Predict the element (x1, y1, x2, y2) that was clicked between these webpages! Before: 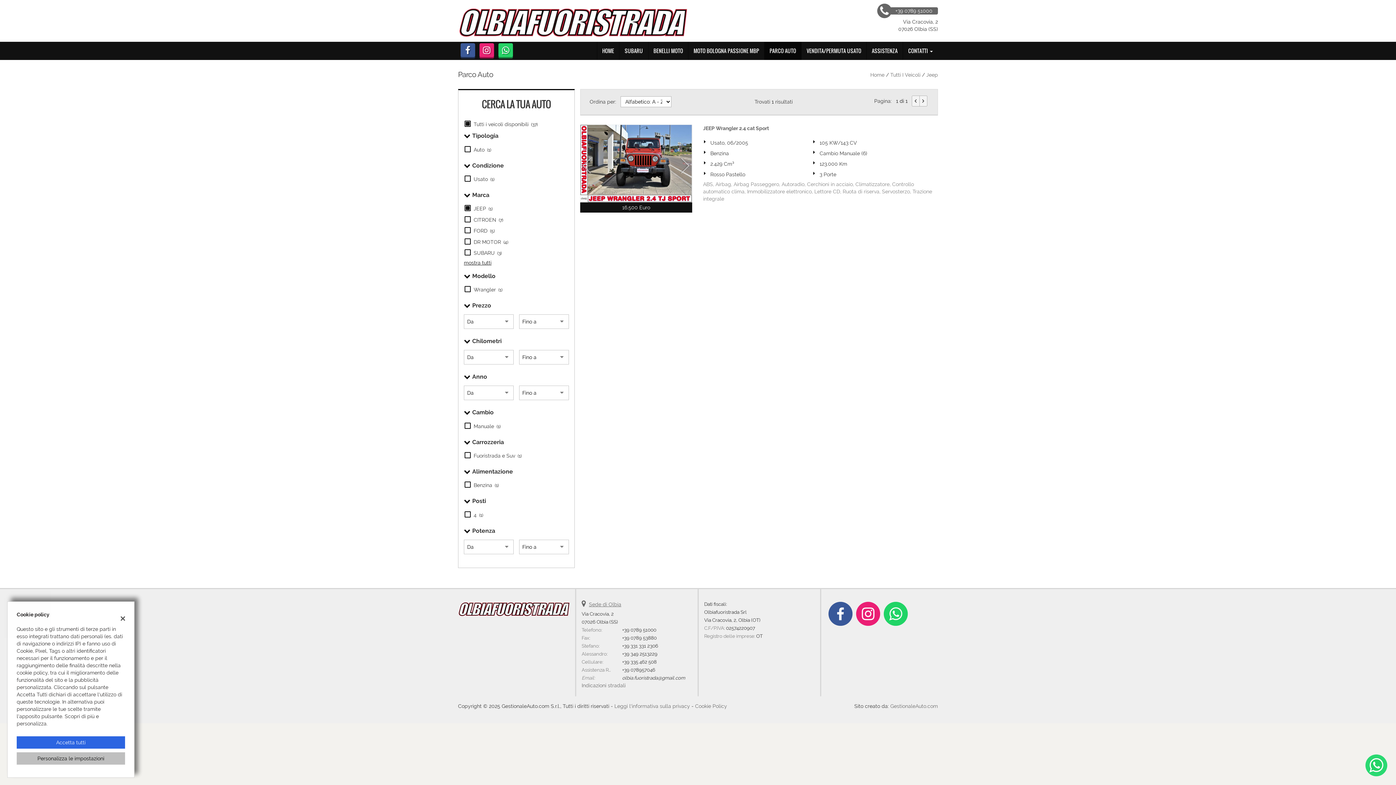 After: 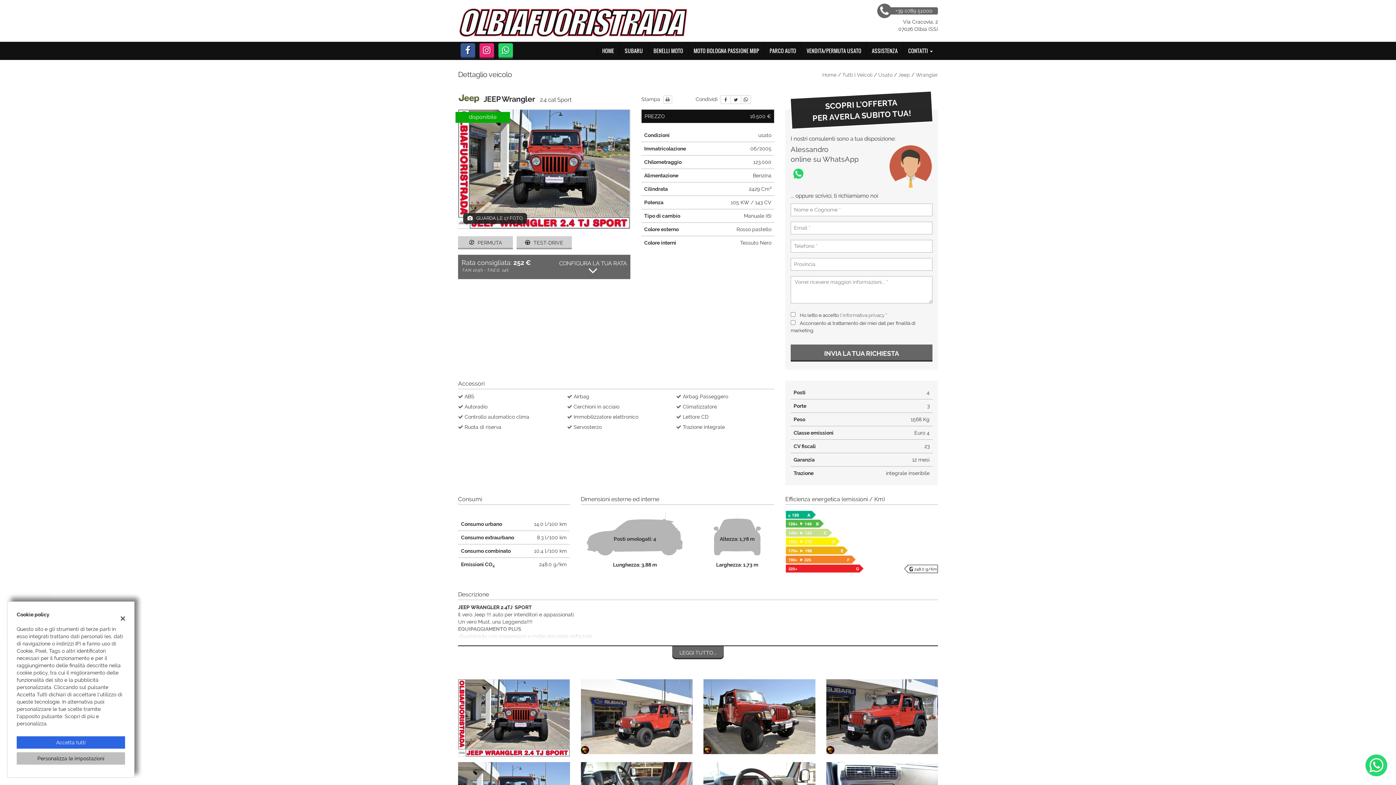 Action: bbox: (580, 202, 692, 212) label: 16.500 Euro